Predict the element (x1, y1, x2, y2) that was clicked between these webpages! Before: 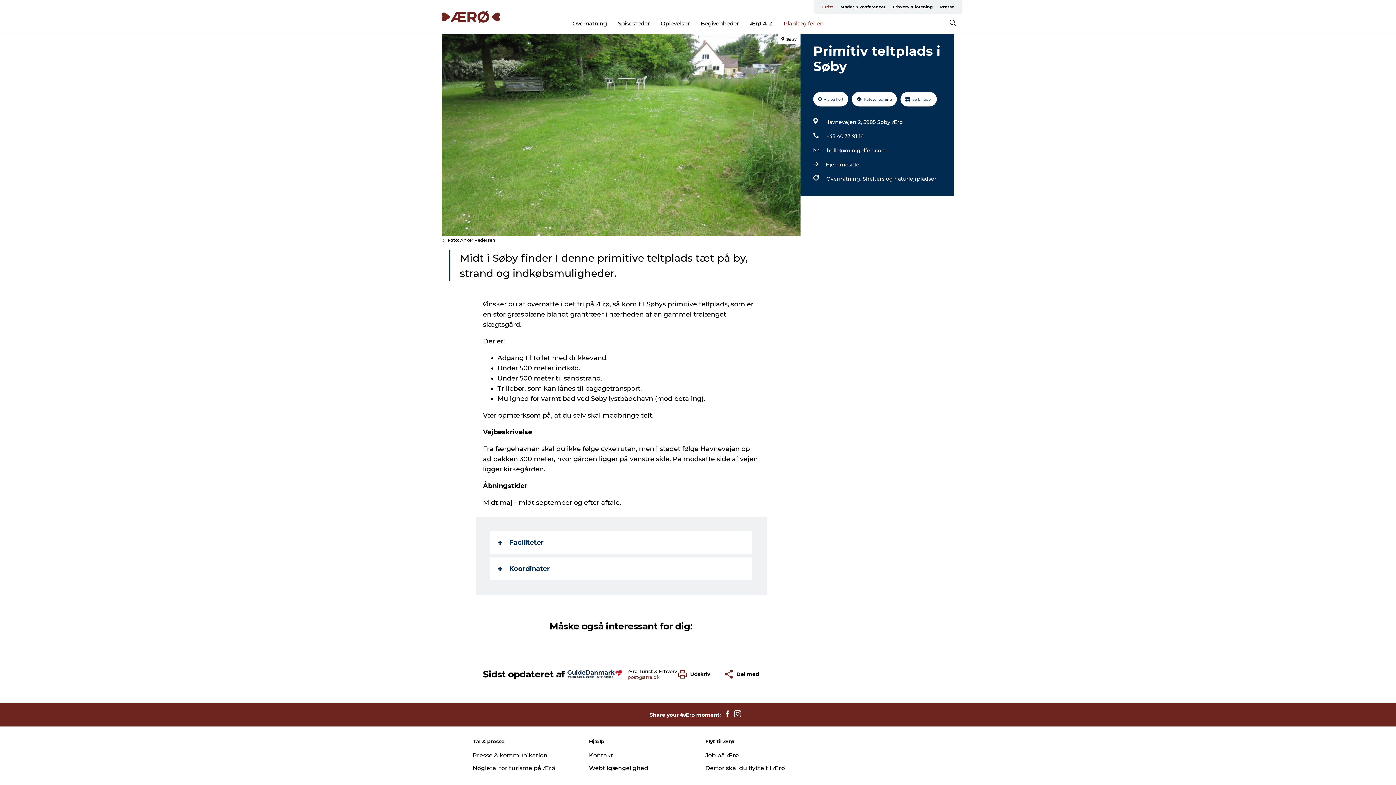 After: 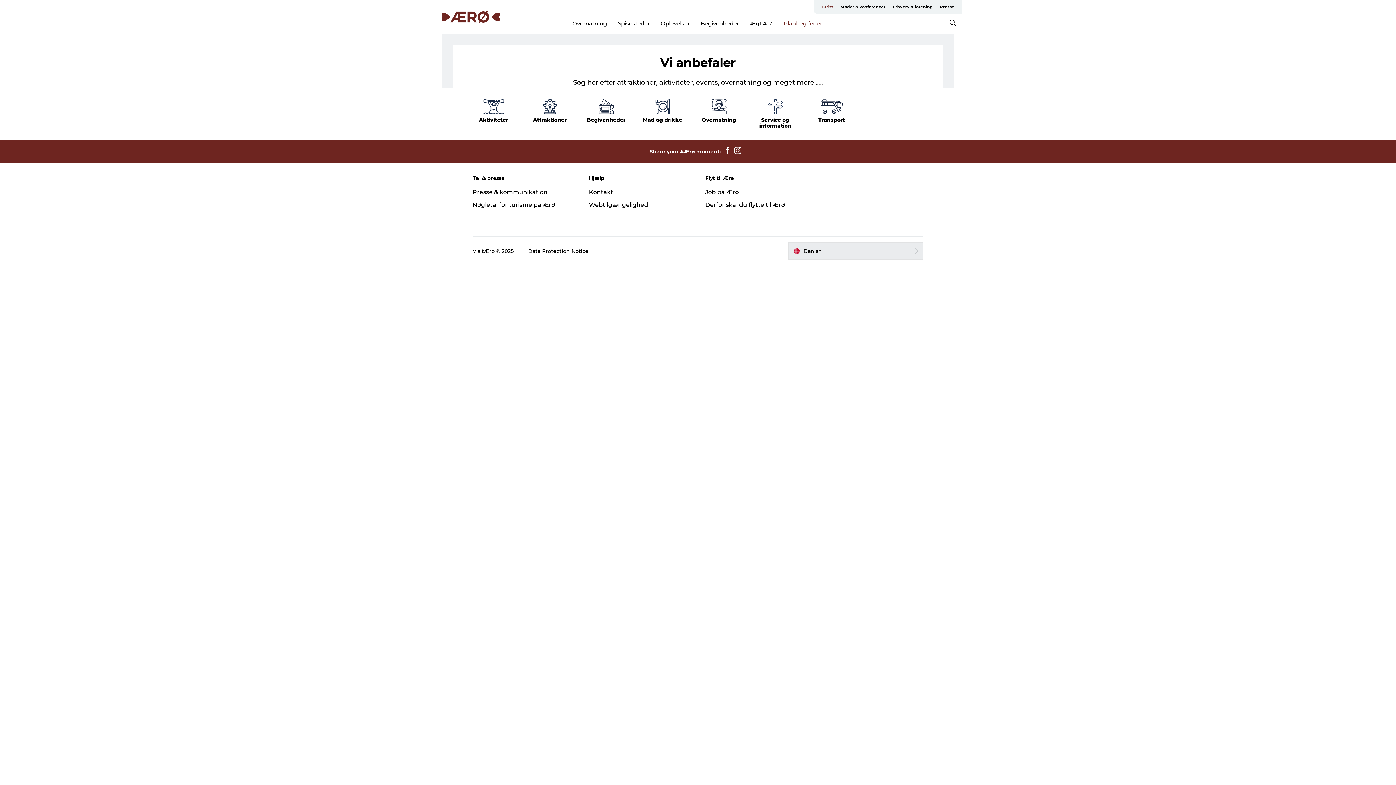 Action: bbox: (783, 19, 823, 26) label: Planlæg ferien